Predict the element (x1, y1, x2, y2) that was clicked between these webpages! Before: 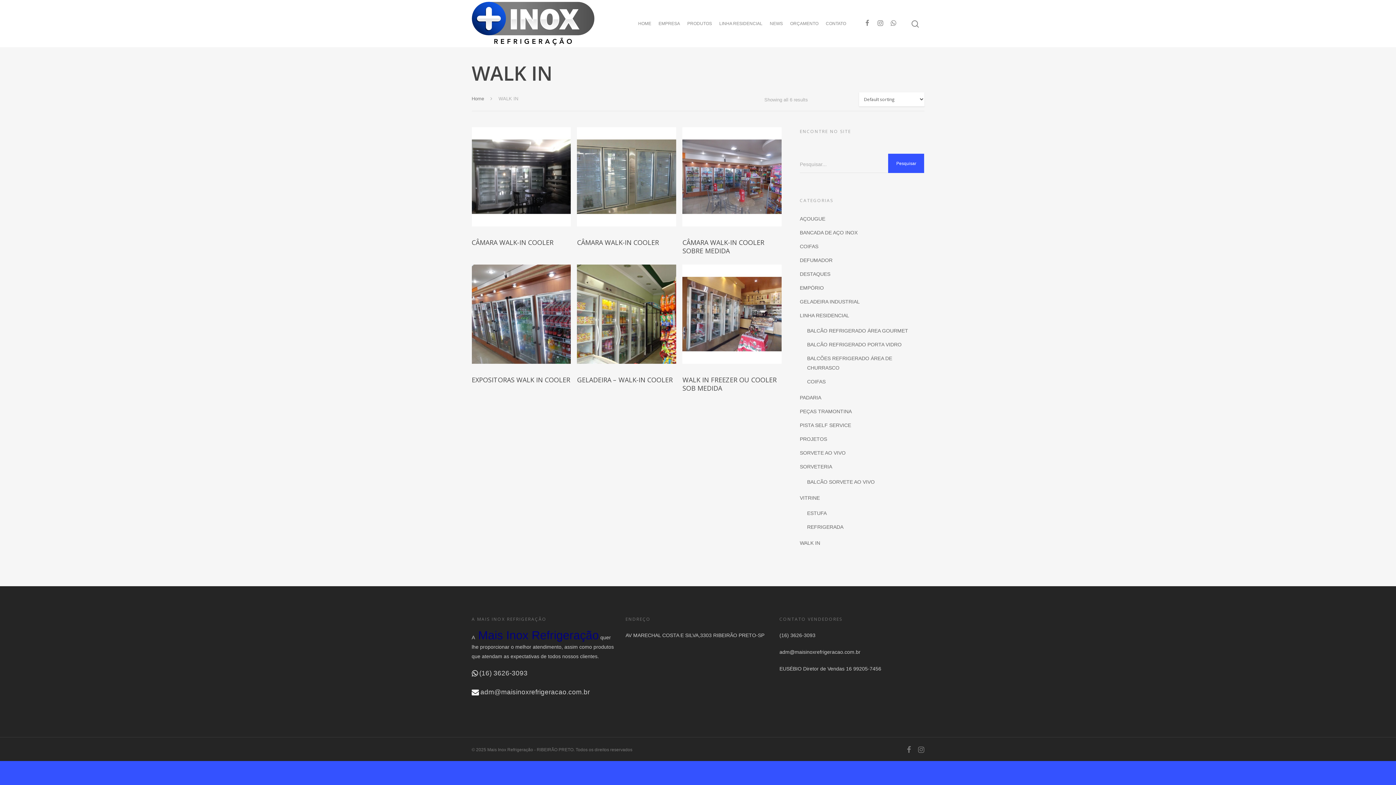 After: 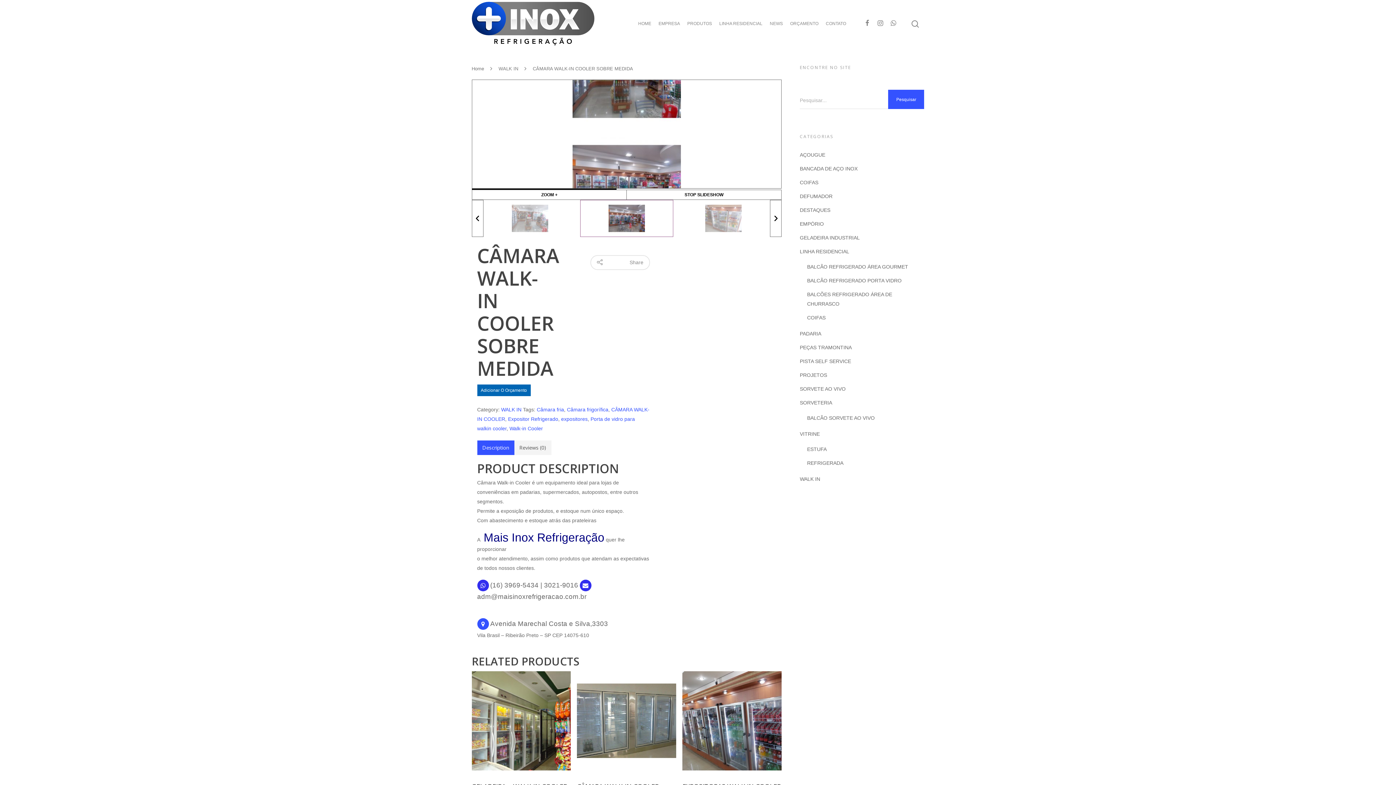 Action: bbox: (682, 127, 781, 226)